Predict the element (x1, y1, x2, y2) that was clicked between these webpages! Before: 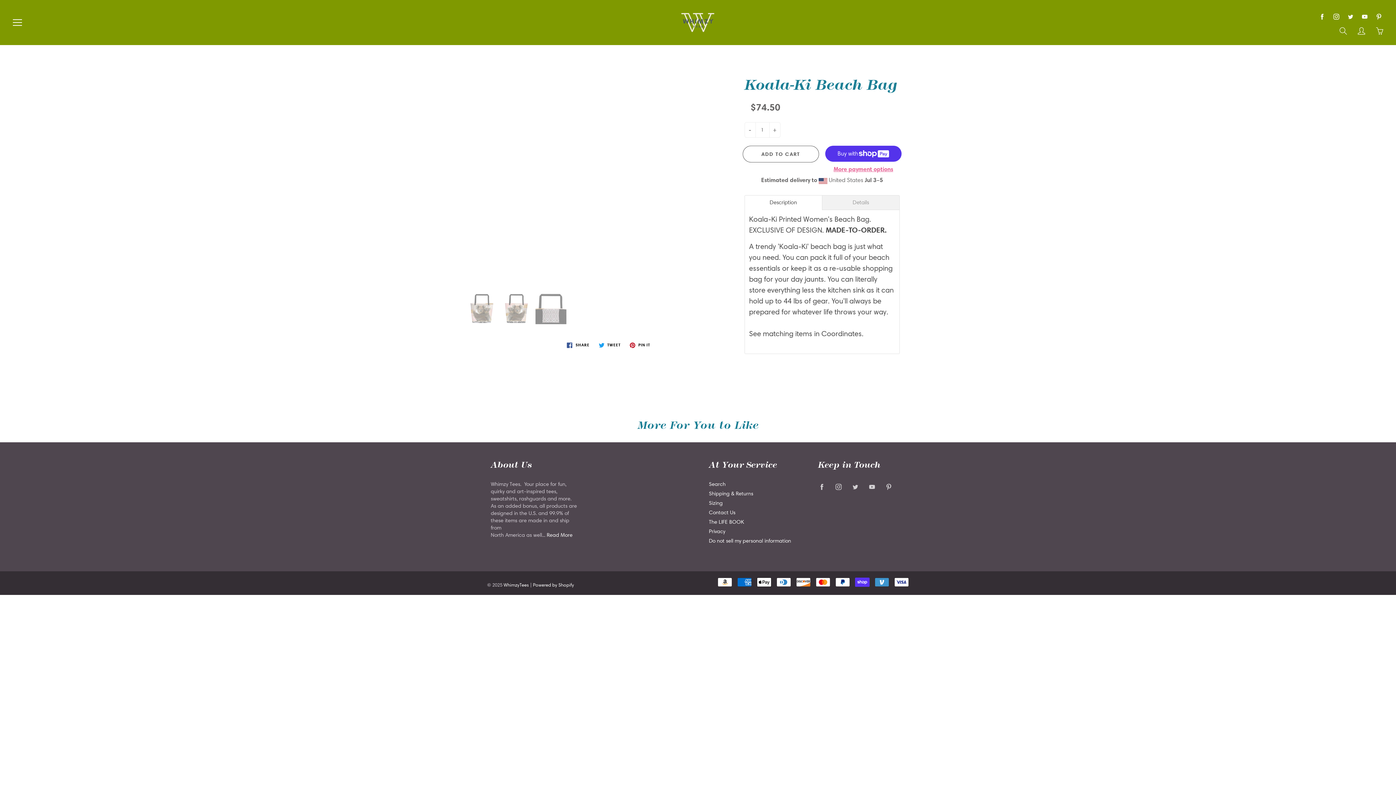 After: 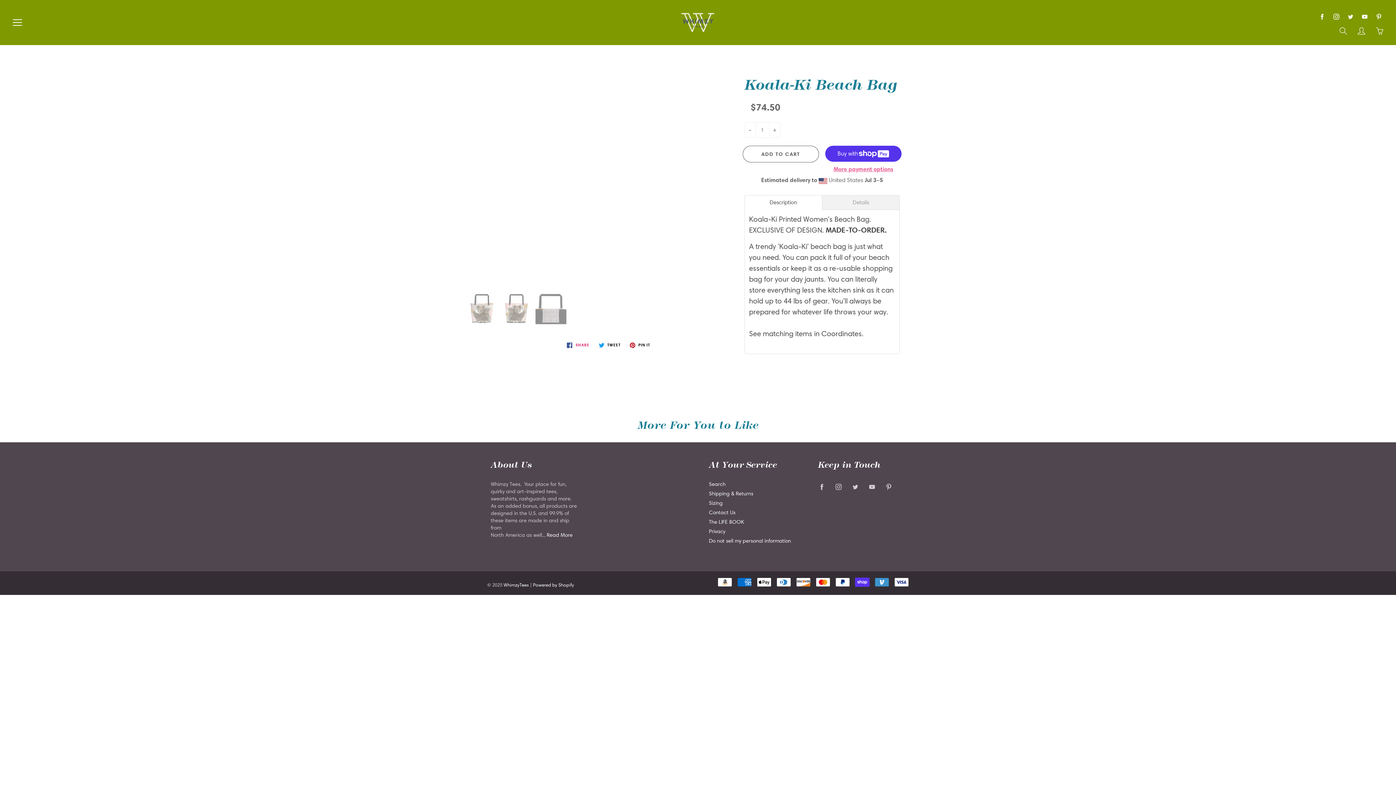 Action: label:  SHARE bbox: (564, 340, 592, 349)